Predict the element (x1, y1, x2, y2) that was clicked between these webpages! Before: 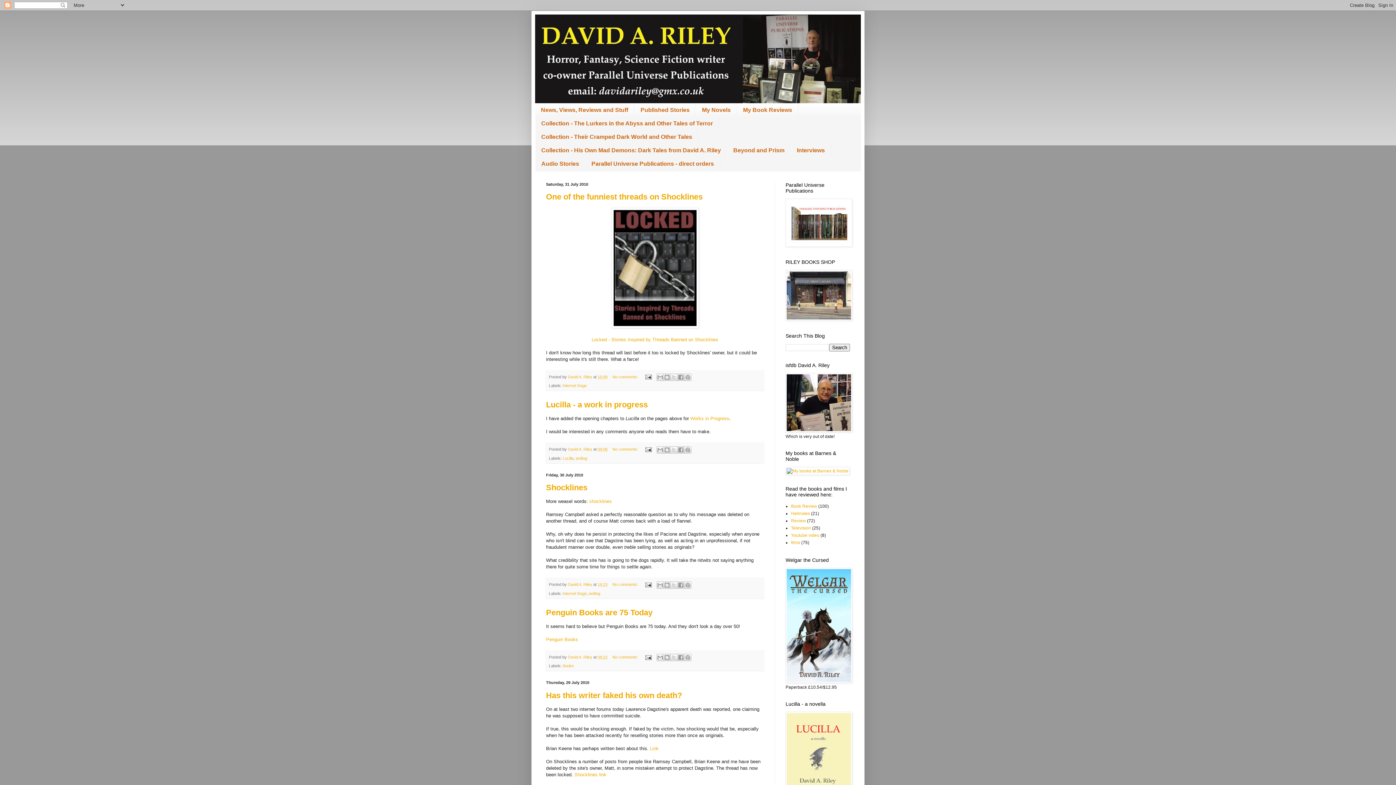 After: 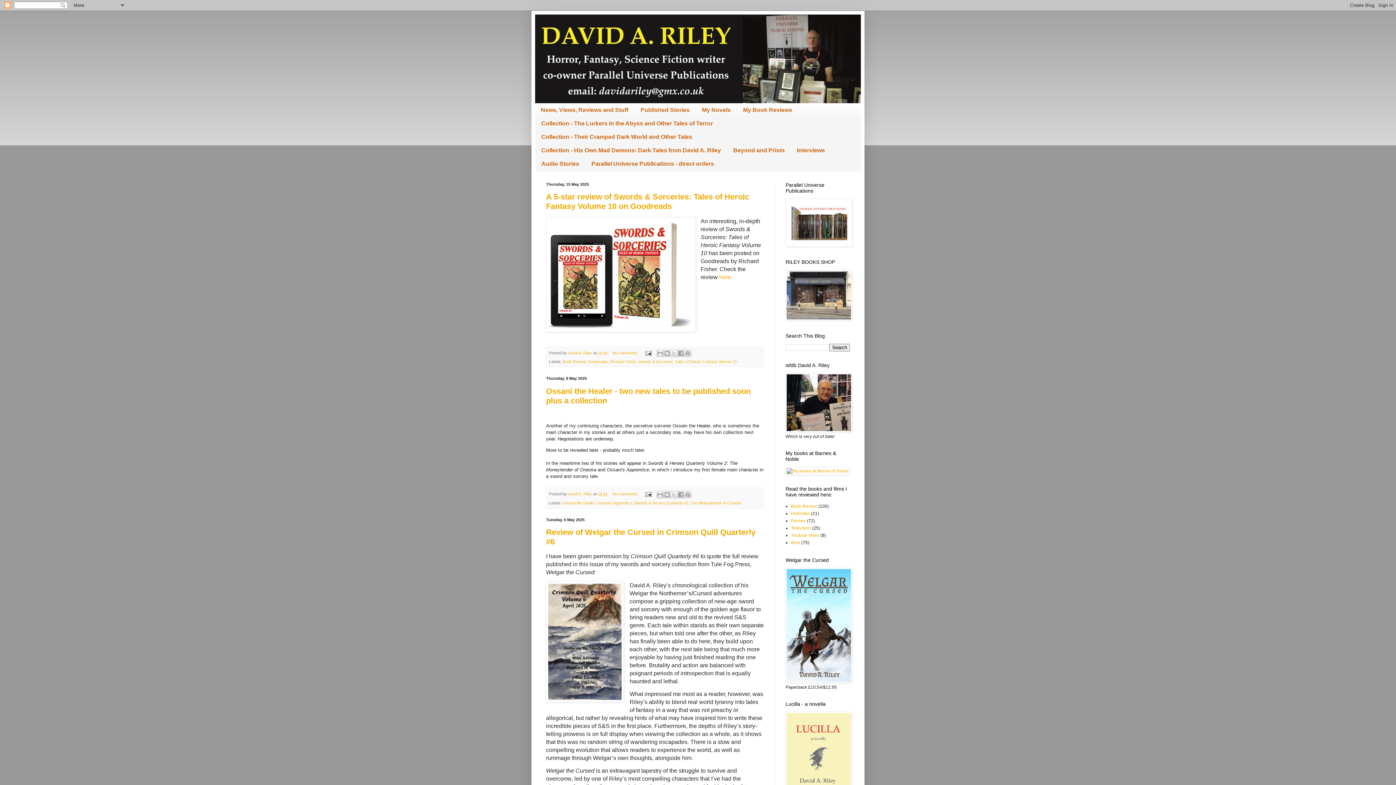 Action: bbox: (535, 103, 634, 116) label: News, Views, Reviews and Stuff